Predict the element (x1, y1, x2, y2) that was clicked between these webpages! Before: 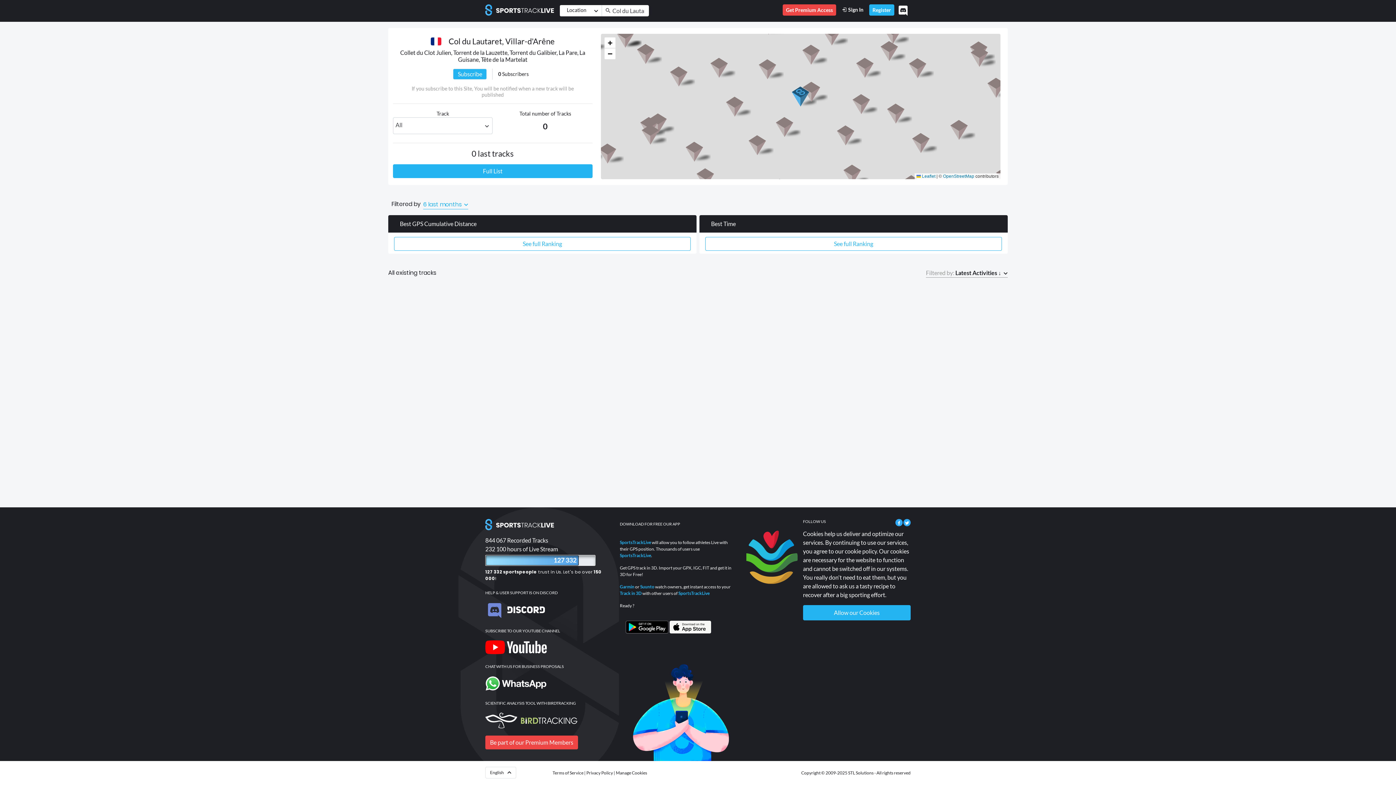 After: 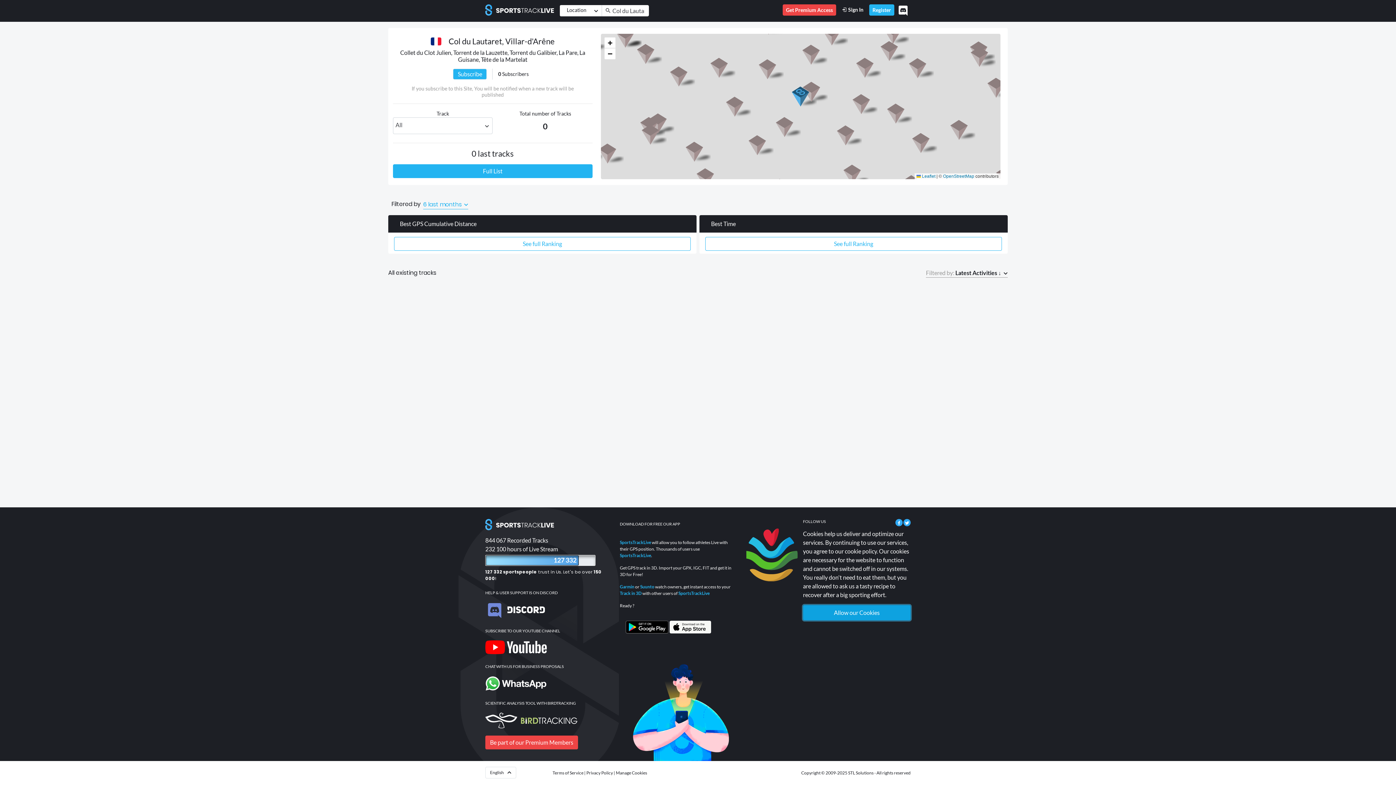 Action: label: Allow our Cookies bbox: (803, 605, 910, 620)